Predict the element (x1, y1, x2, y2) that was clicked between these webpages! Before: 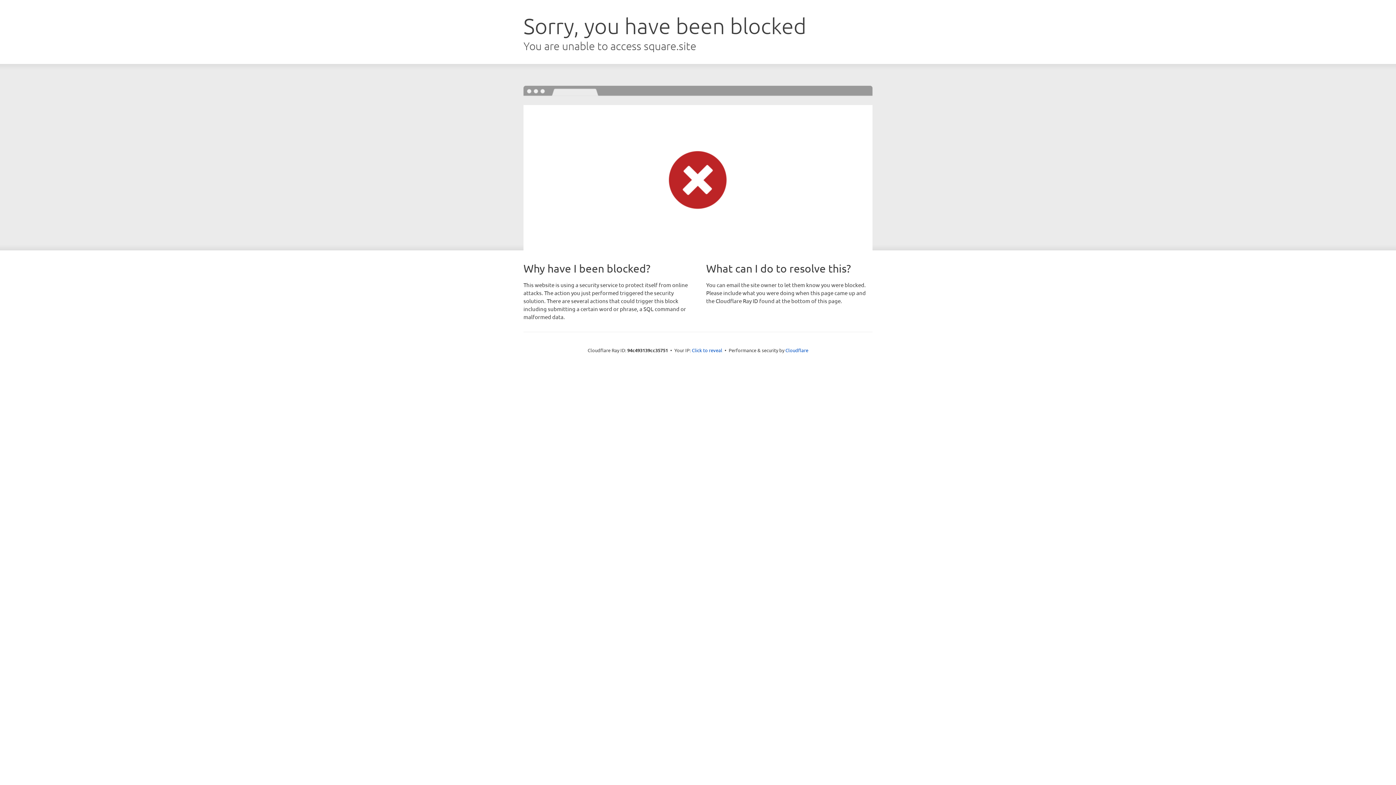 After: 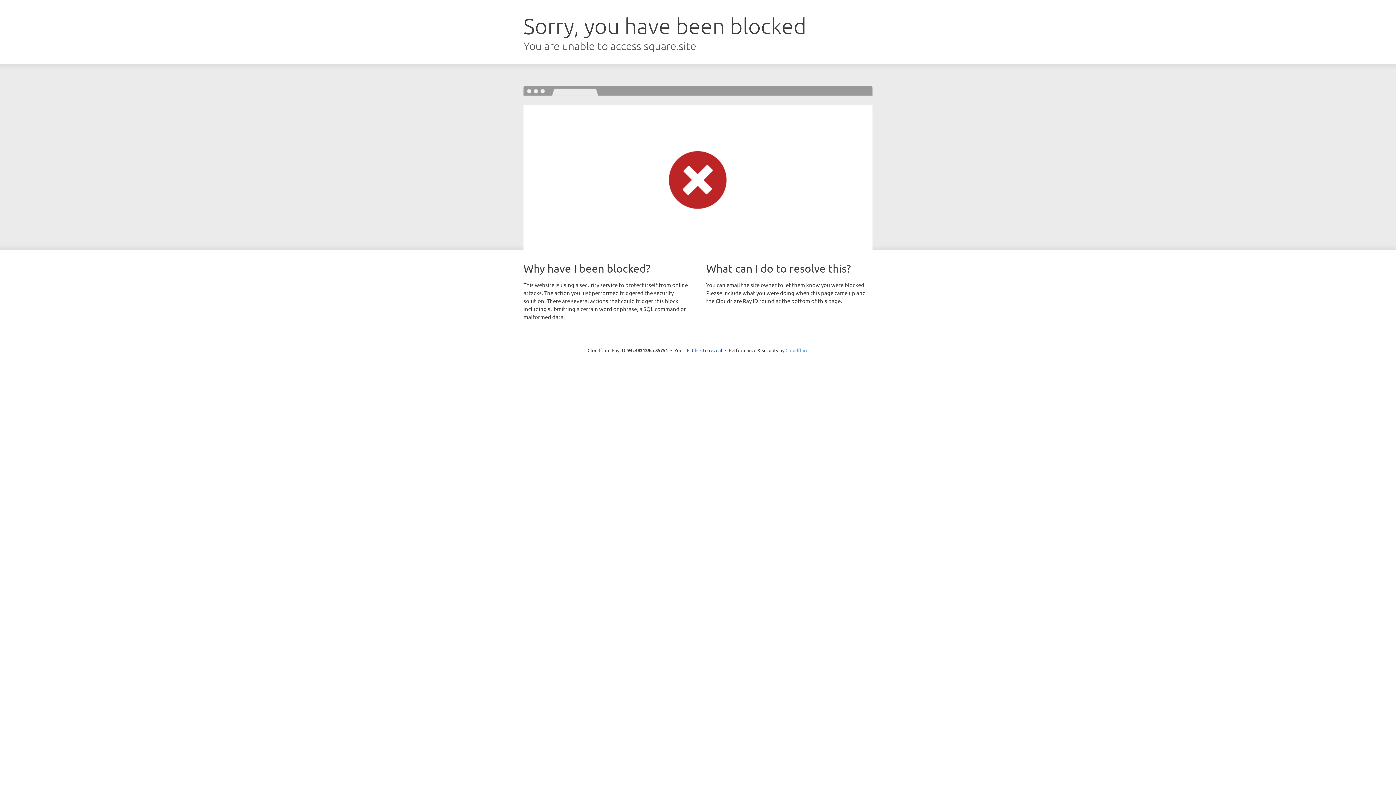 Action: label: Cloudflare bbox: (785, 347, 808, 353)